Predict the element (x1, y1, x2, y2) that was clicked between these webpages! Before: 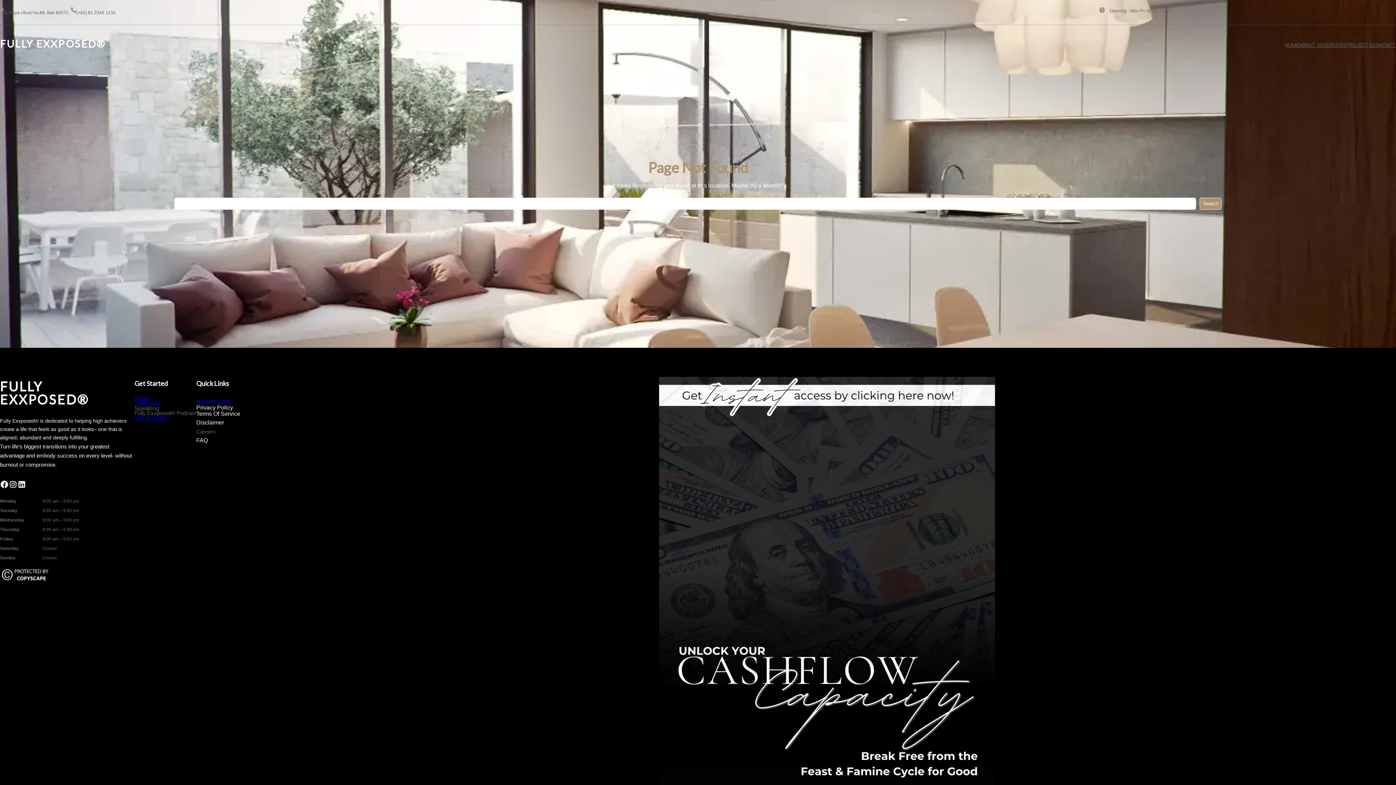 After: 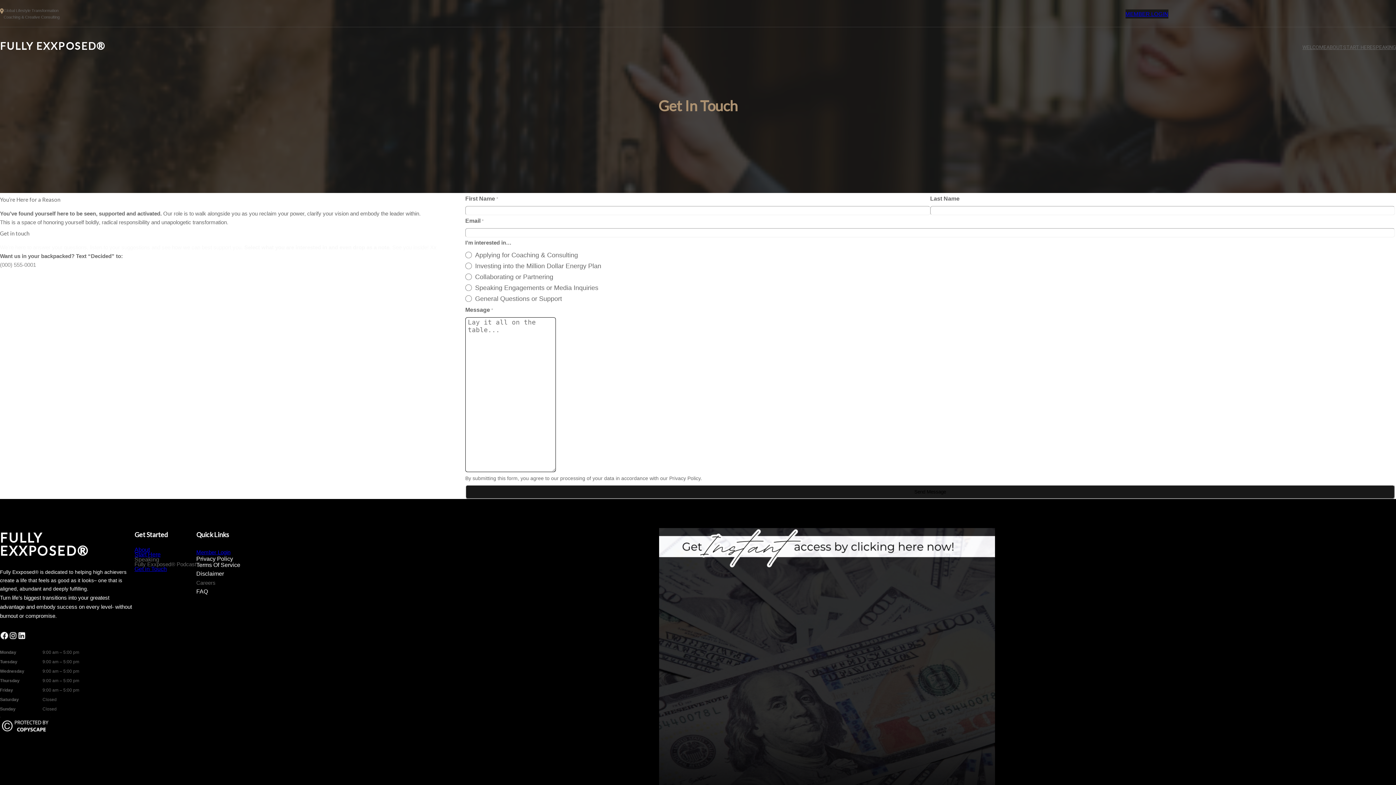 Action: label: Get in Touch bbox: (134, 414, 166, 421)